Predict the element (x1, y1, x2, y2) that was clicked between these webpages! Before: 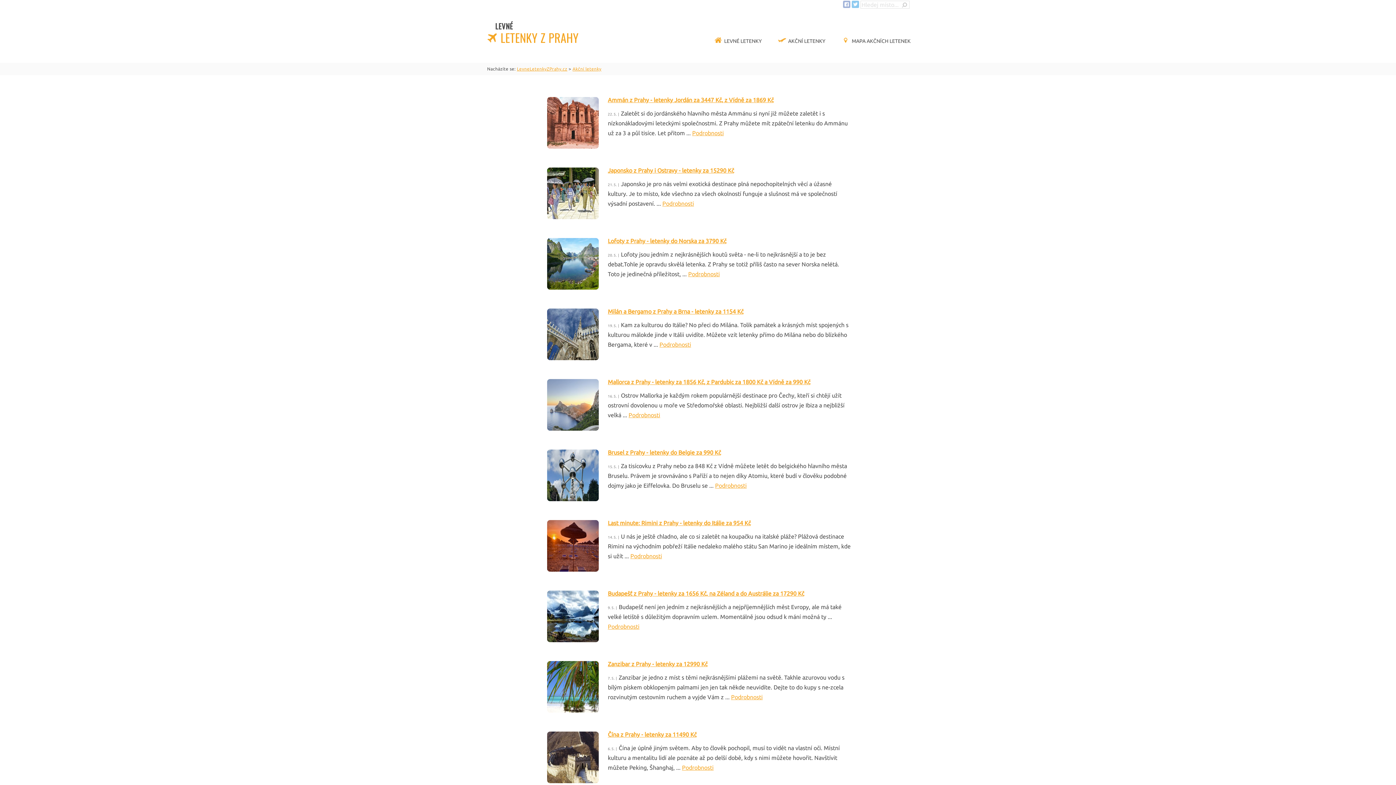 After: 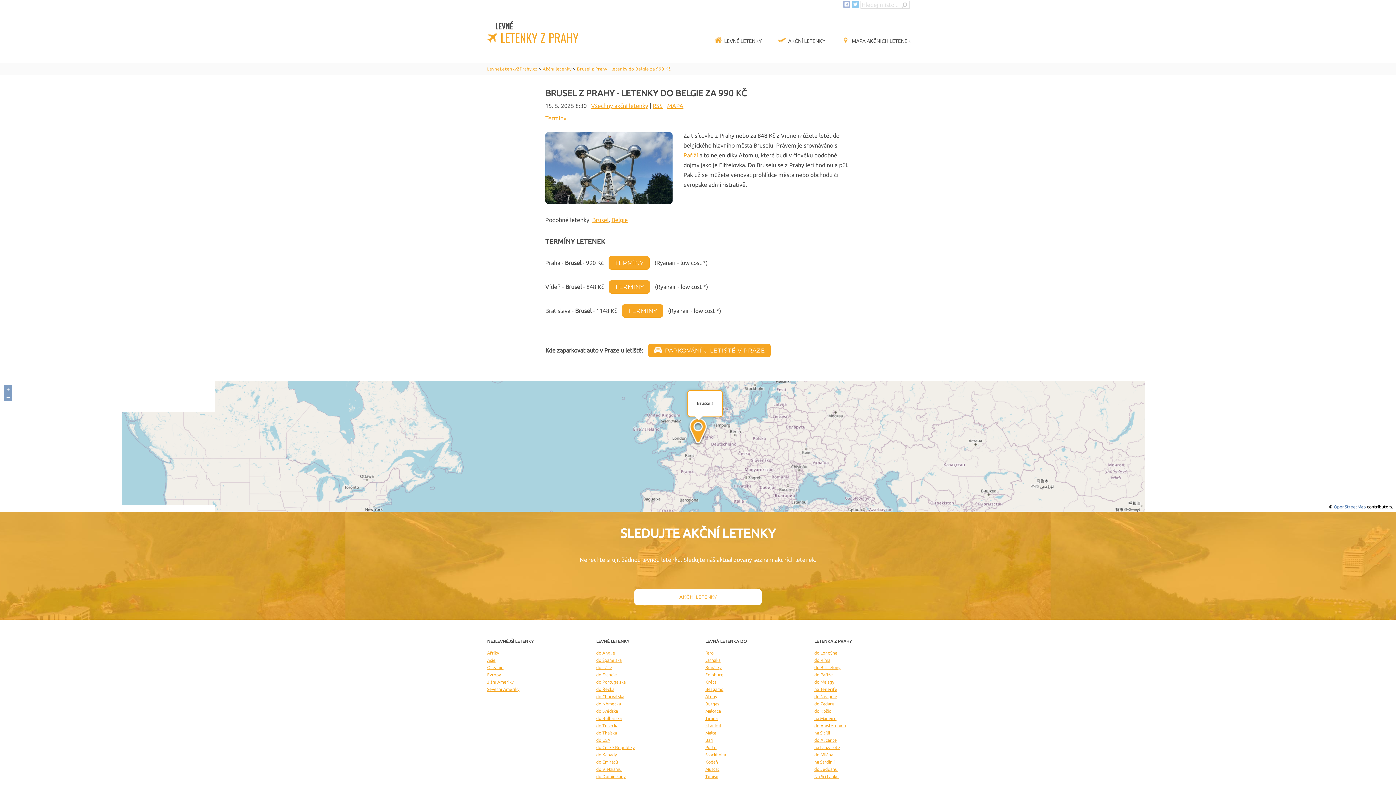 Action: label: Podrobnosti bbox: (715, 482, 746, 489)